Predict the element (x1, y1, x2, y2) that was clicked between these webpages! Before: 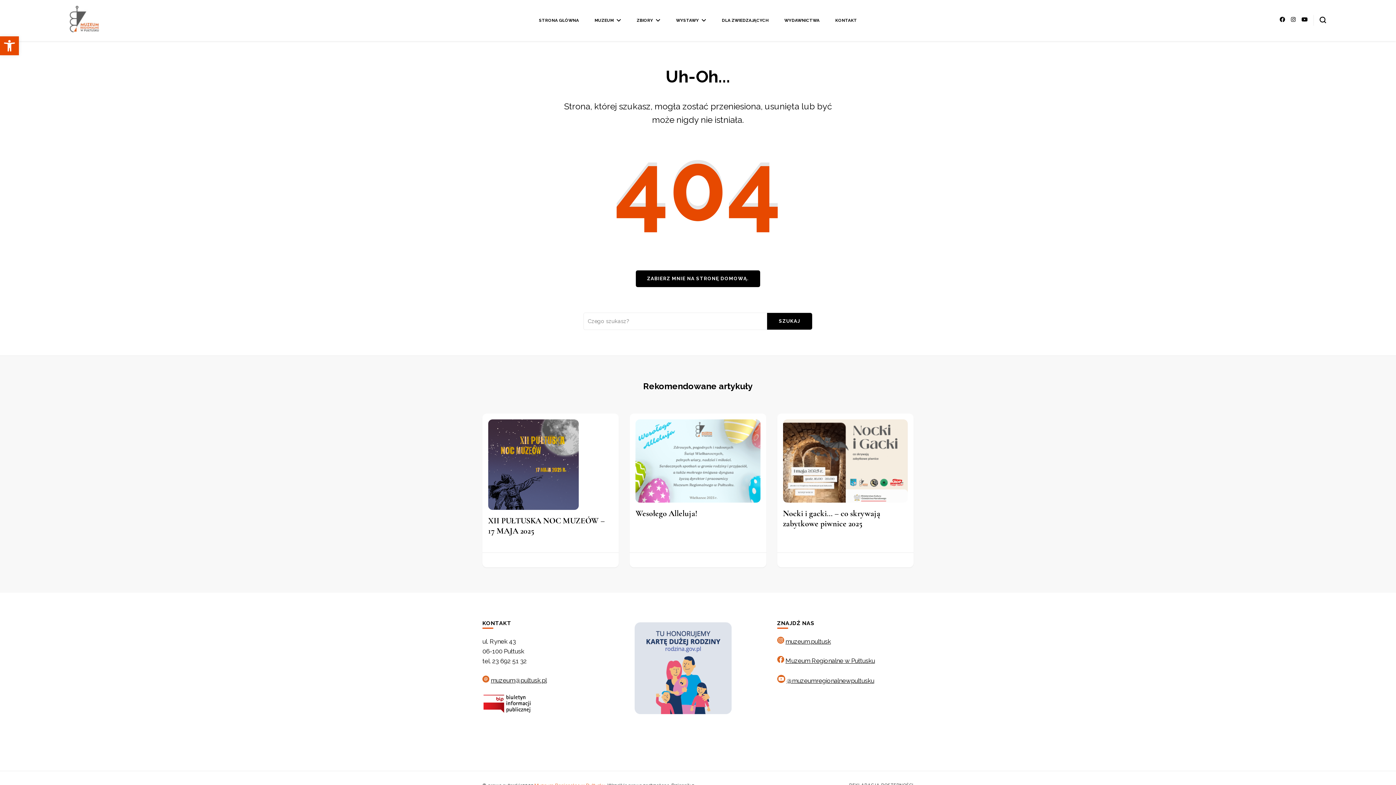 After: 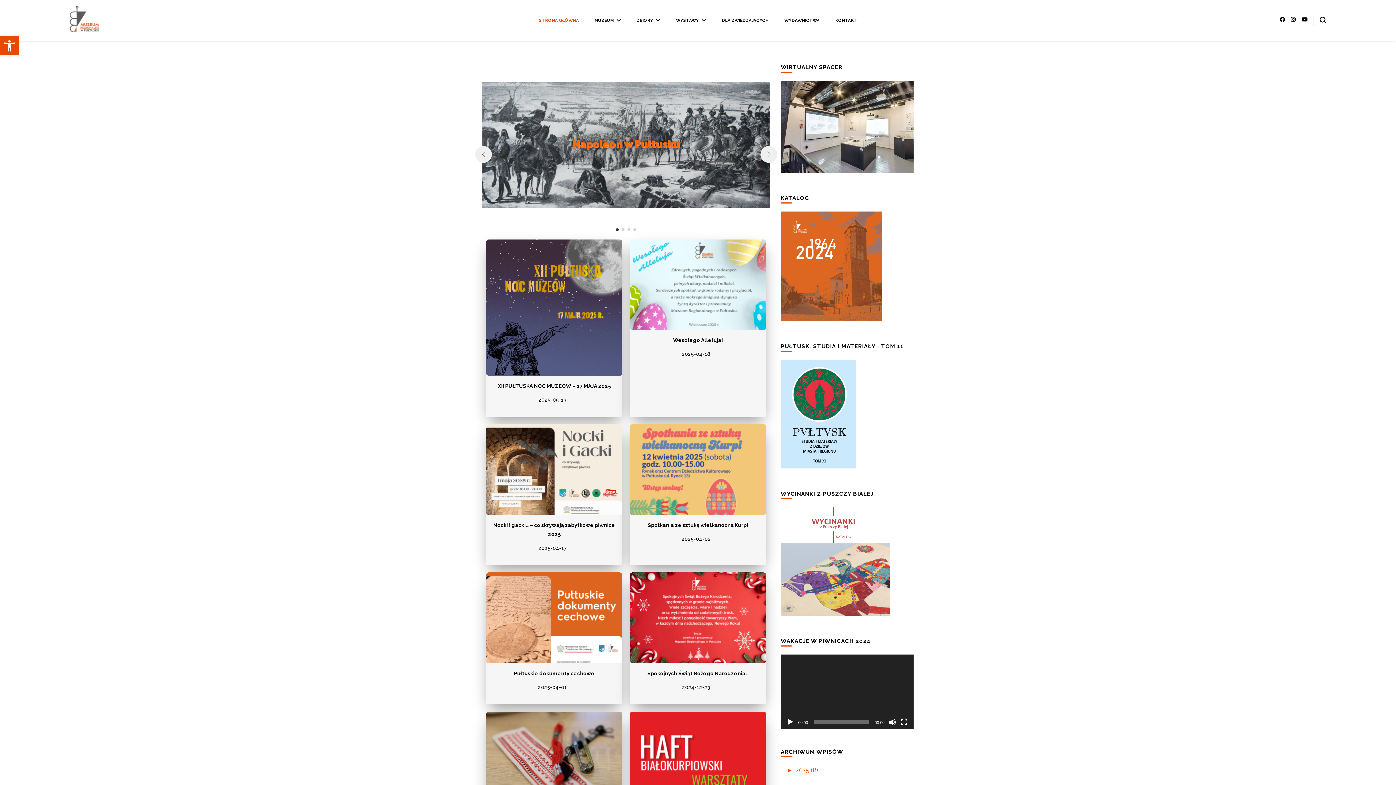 Action: label: STRONA GŁÓWNA bbox: (539, 17, 579, 22)